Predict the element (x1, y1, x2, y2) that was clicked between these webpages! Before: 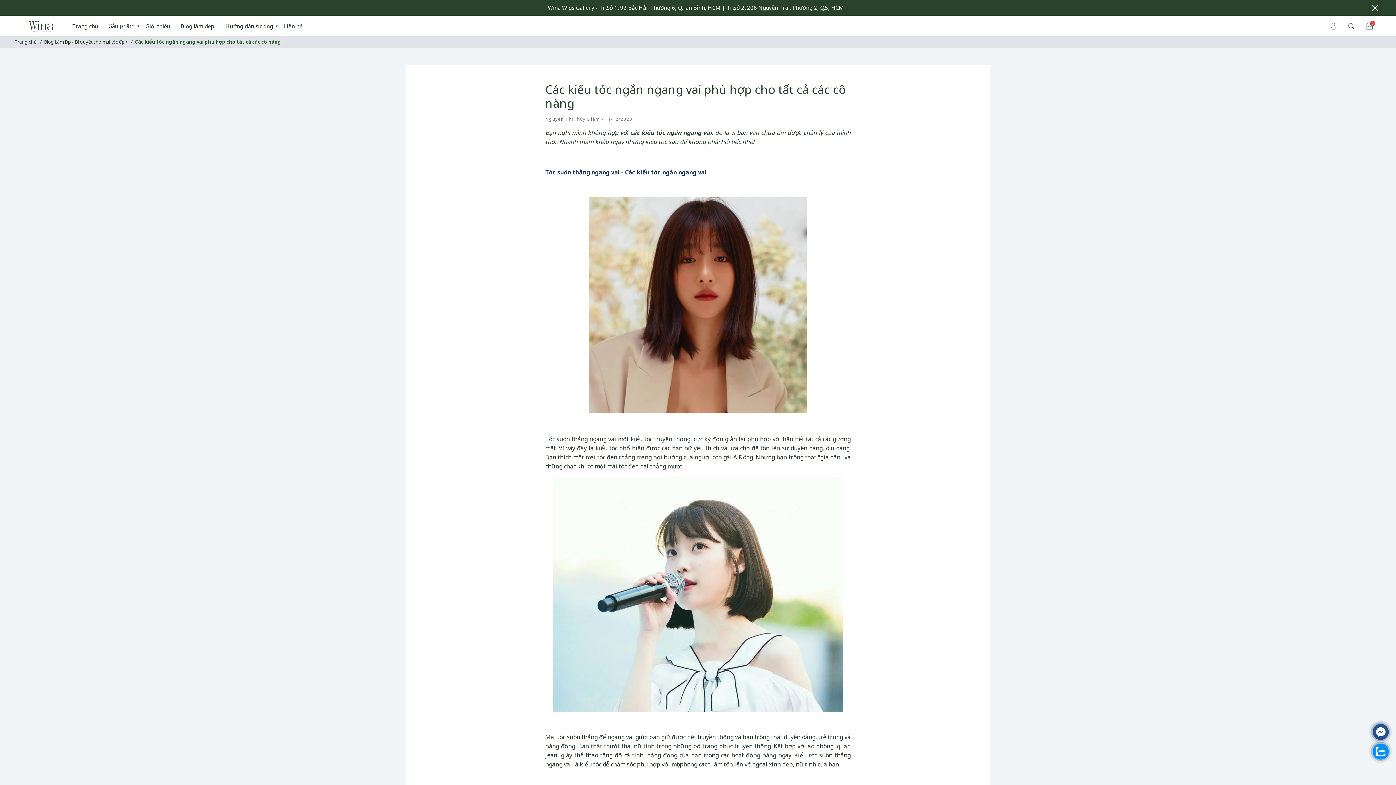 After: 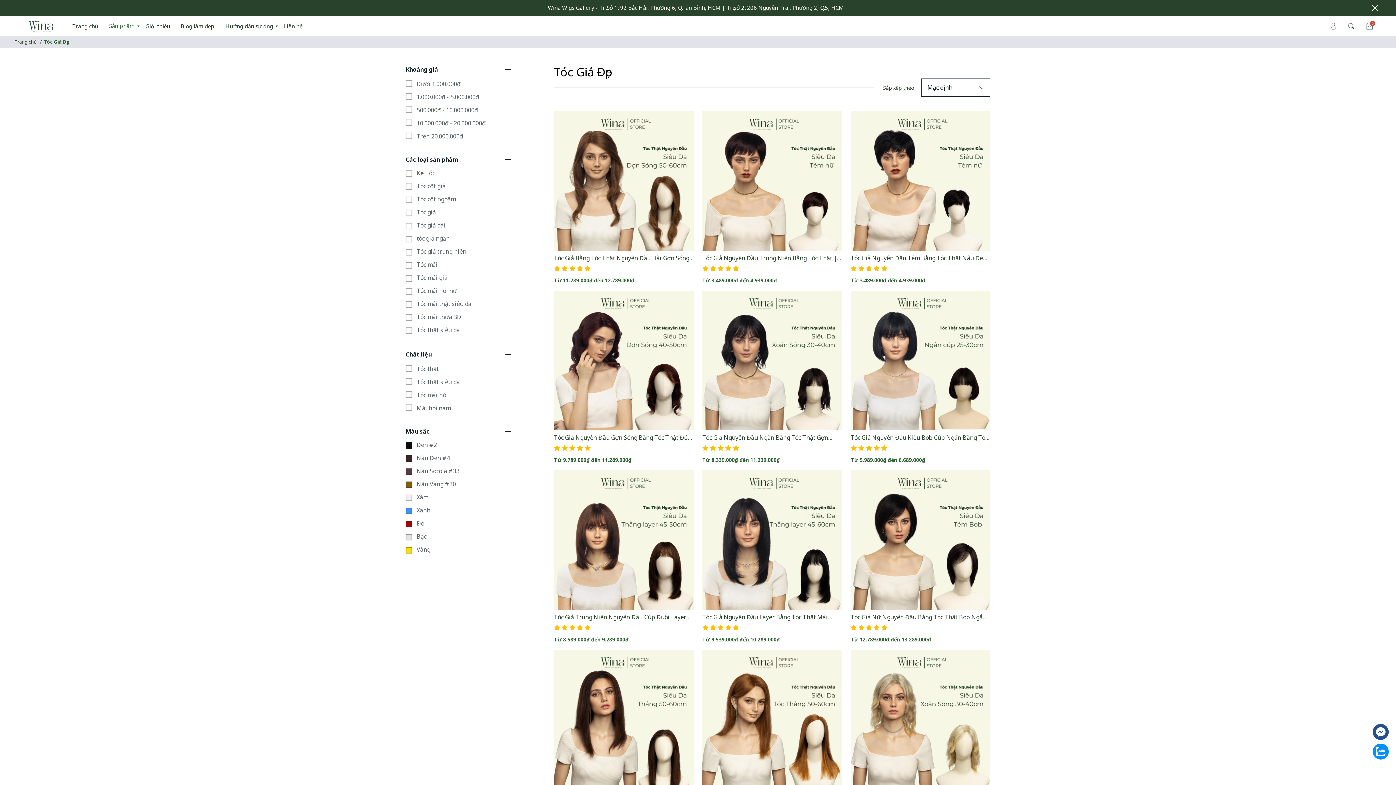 Action: bbox: (103, 15, 140, 36) label: Sản phẩm